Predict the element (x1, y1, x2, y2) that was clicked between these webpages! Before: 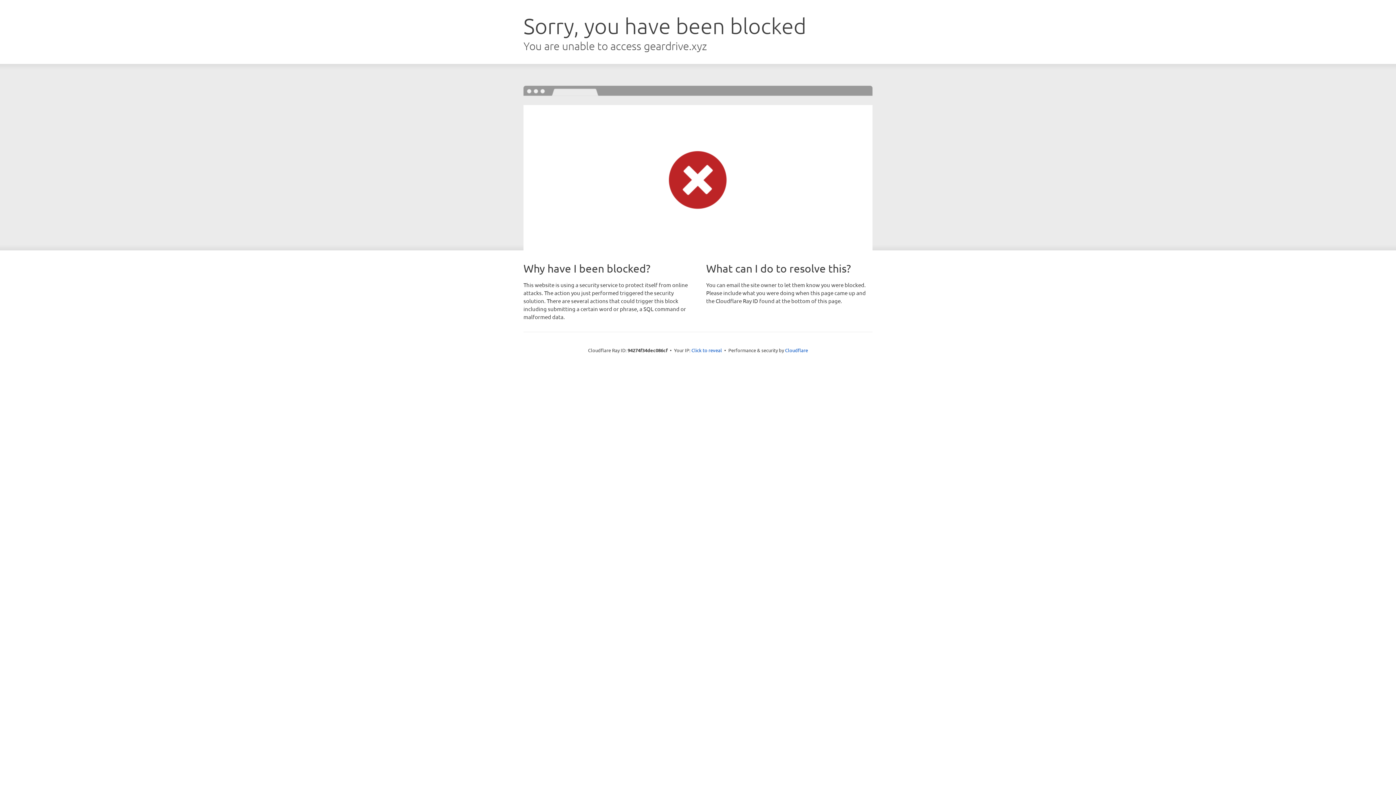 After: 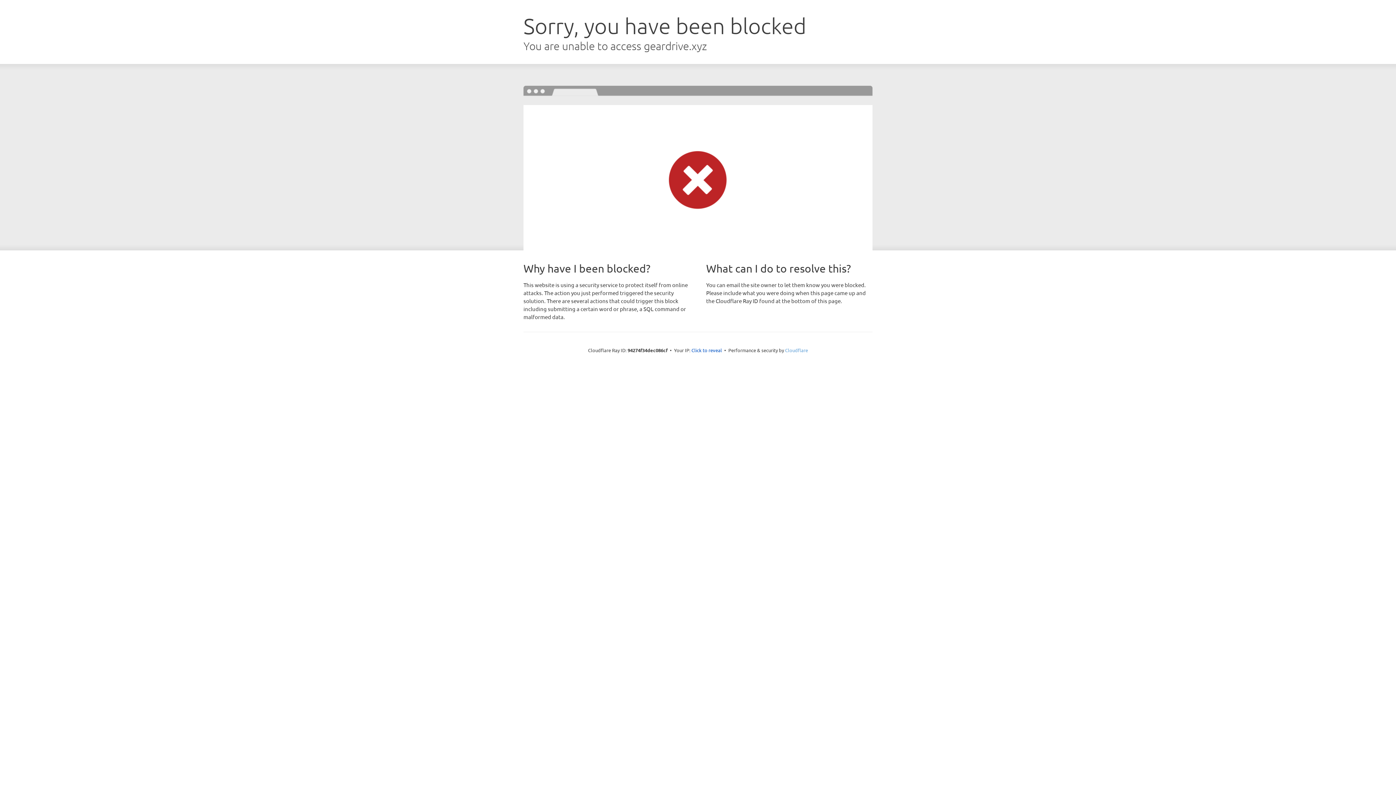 Action: bbox: (785, 347, 808, 353) label: Cloudflare